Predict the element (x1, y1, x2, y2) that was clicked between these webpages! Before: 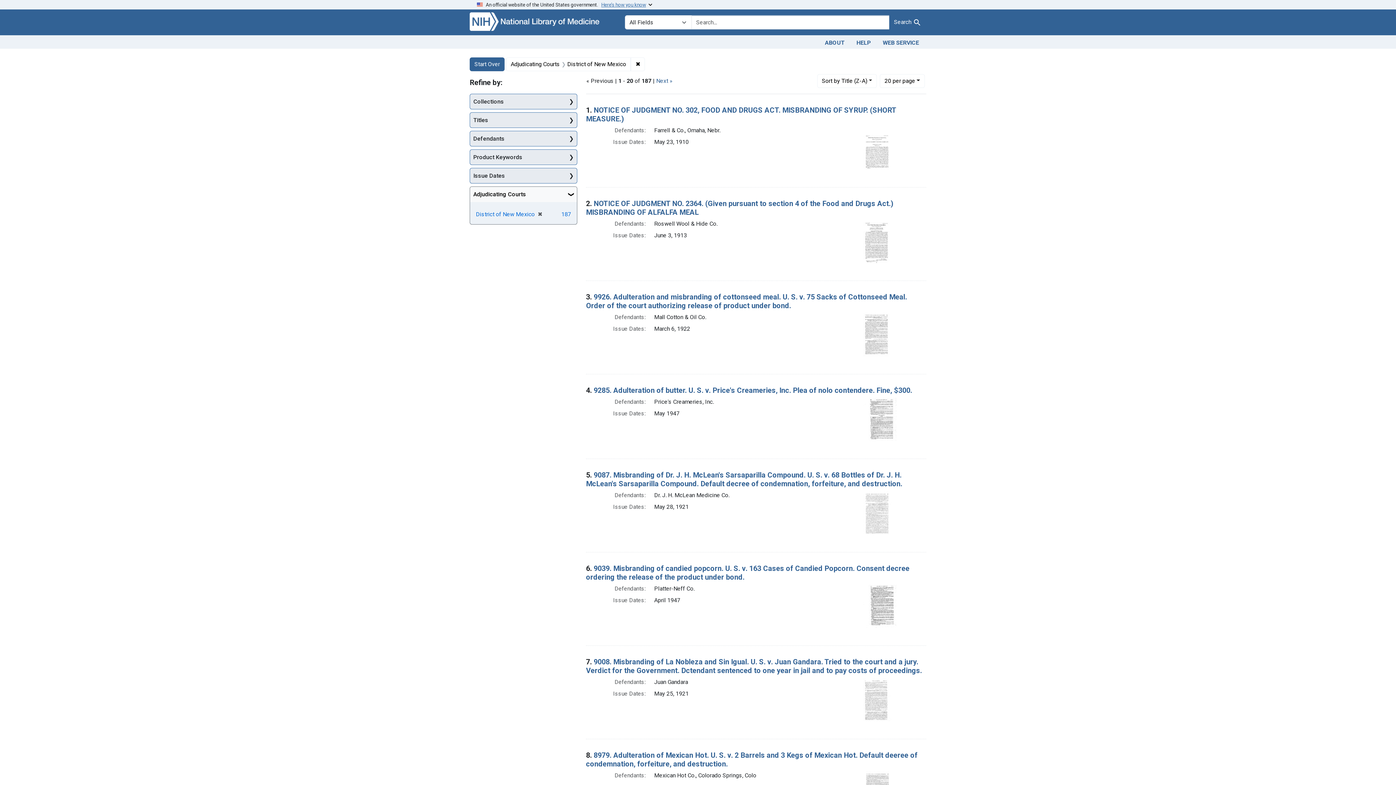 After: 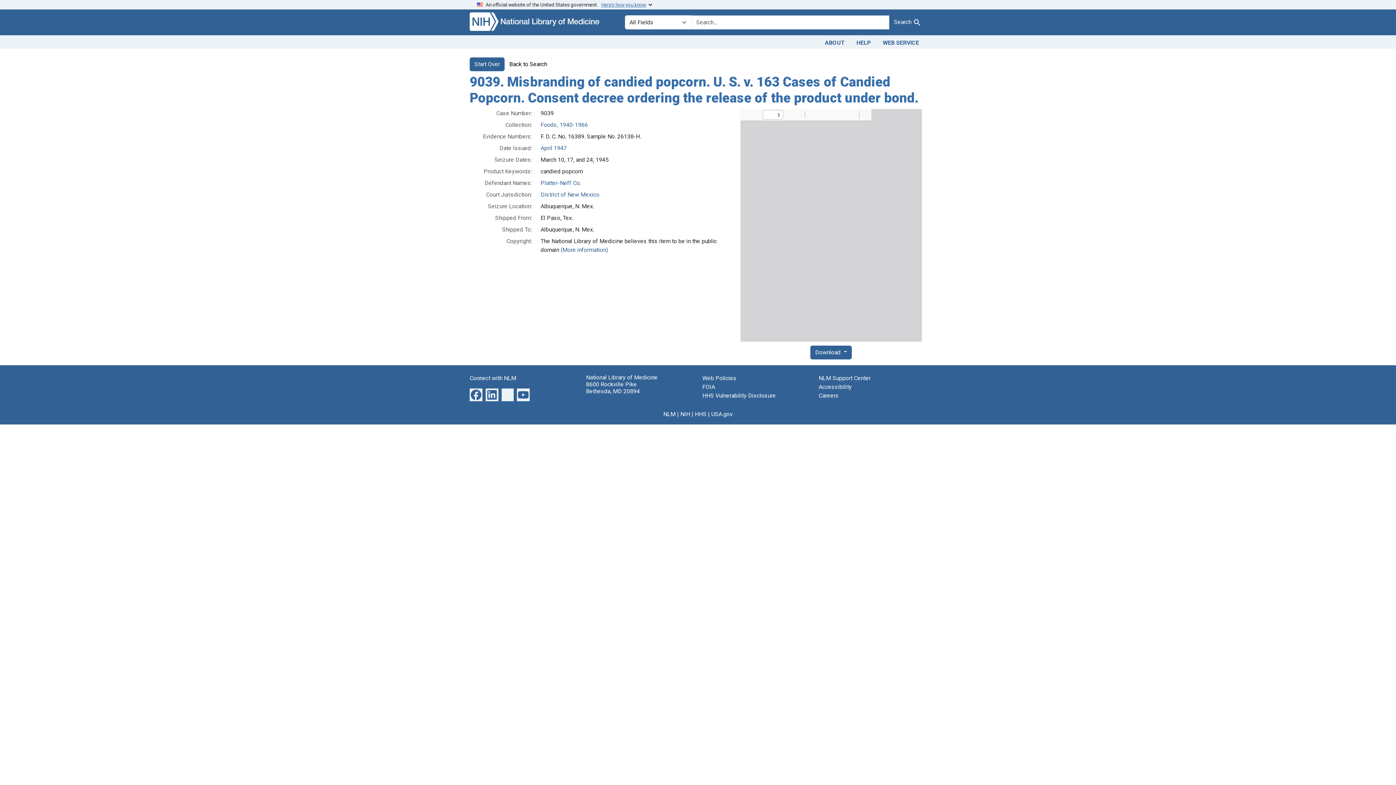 Action: bbox: (863, 602, 897, 609)